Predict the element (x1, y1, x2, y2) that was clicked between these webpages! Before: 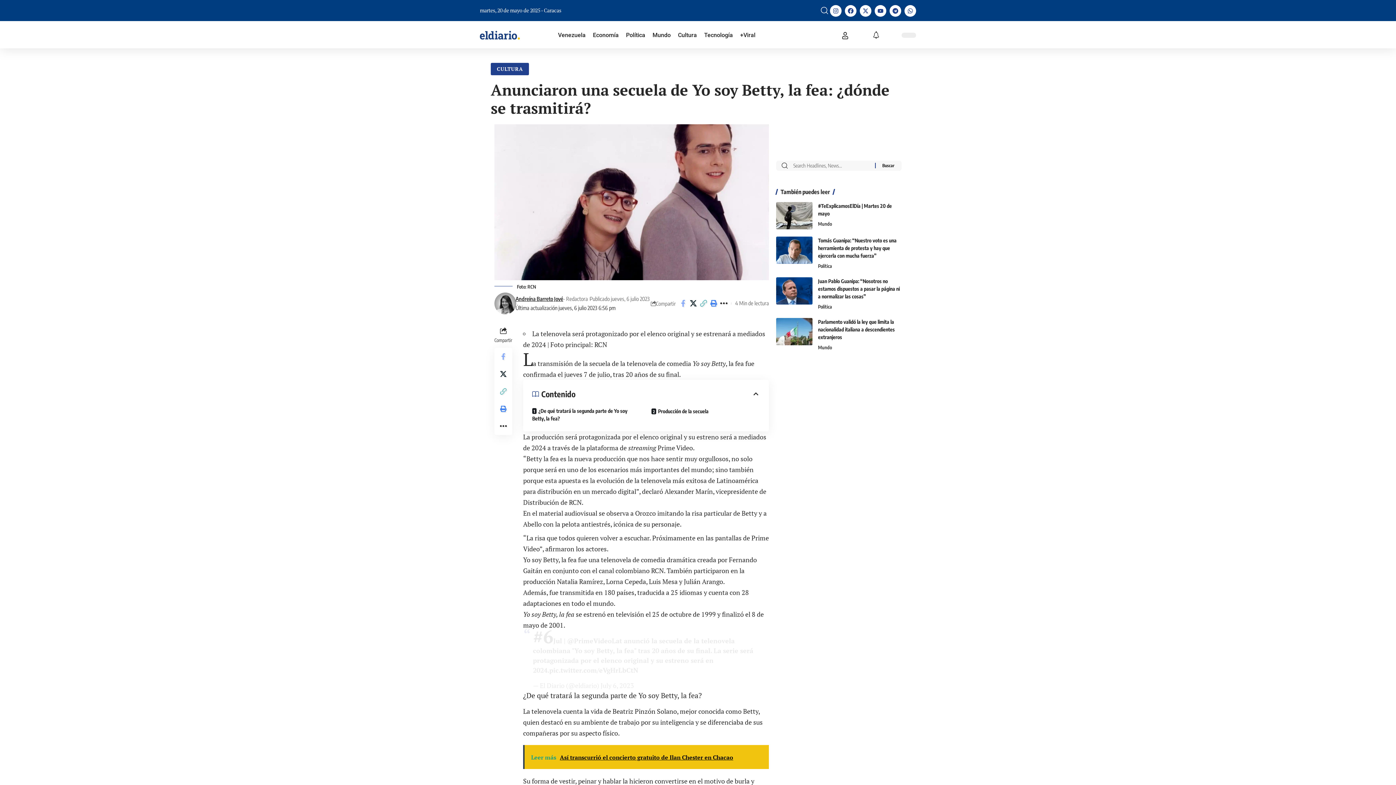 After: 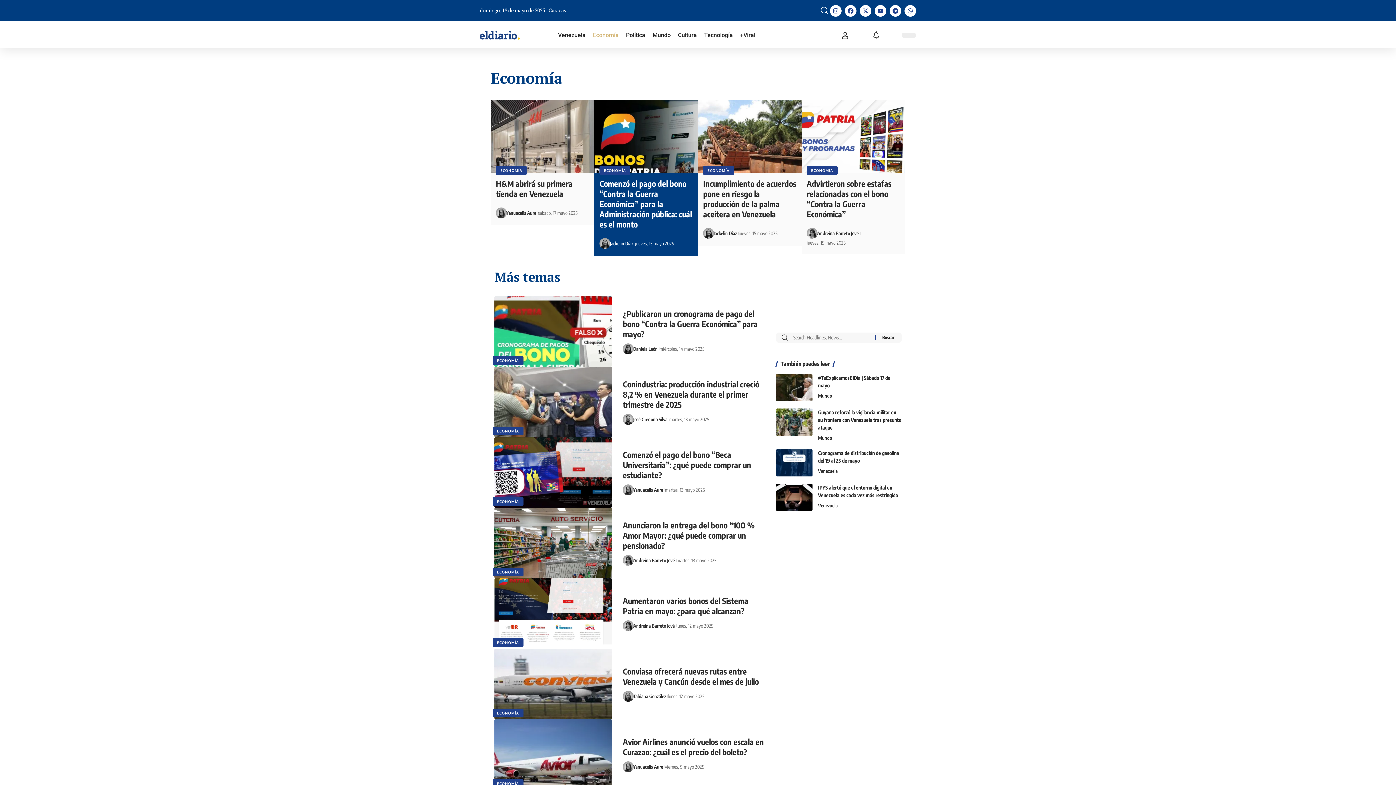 Action: bbox: (593, 26, 618, 43) label: Economía